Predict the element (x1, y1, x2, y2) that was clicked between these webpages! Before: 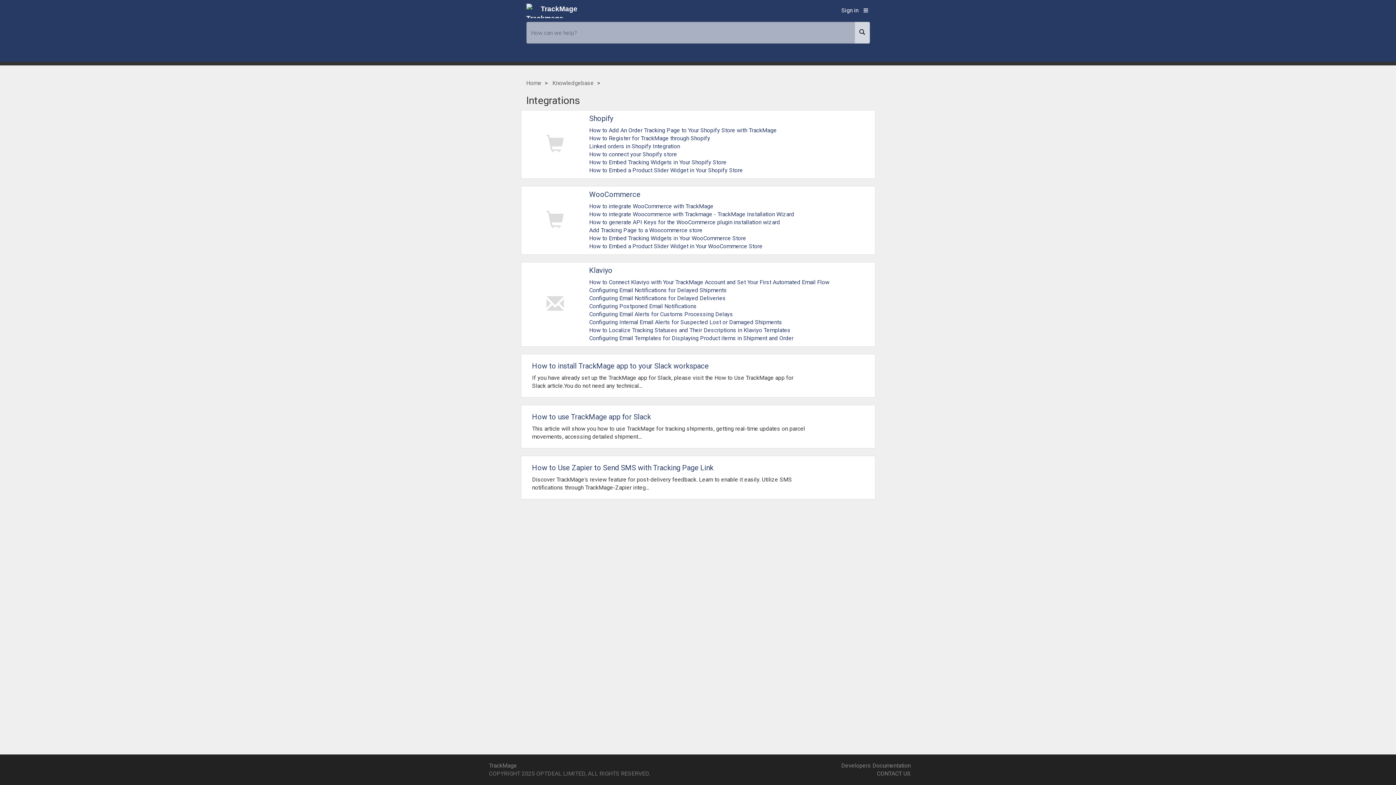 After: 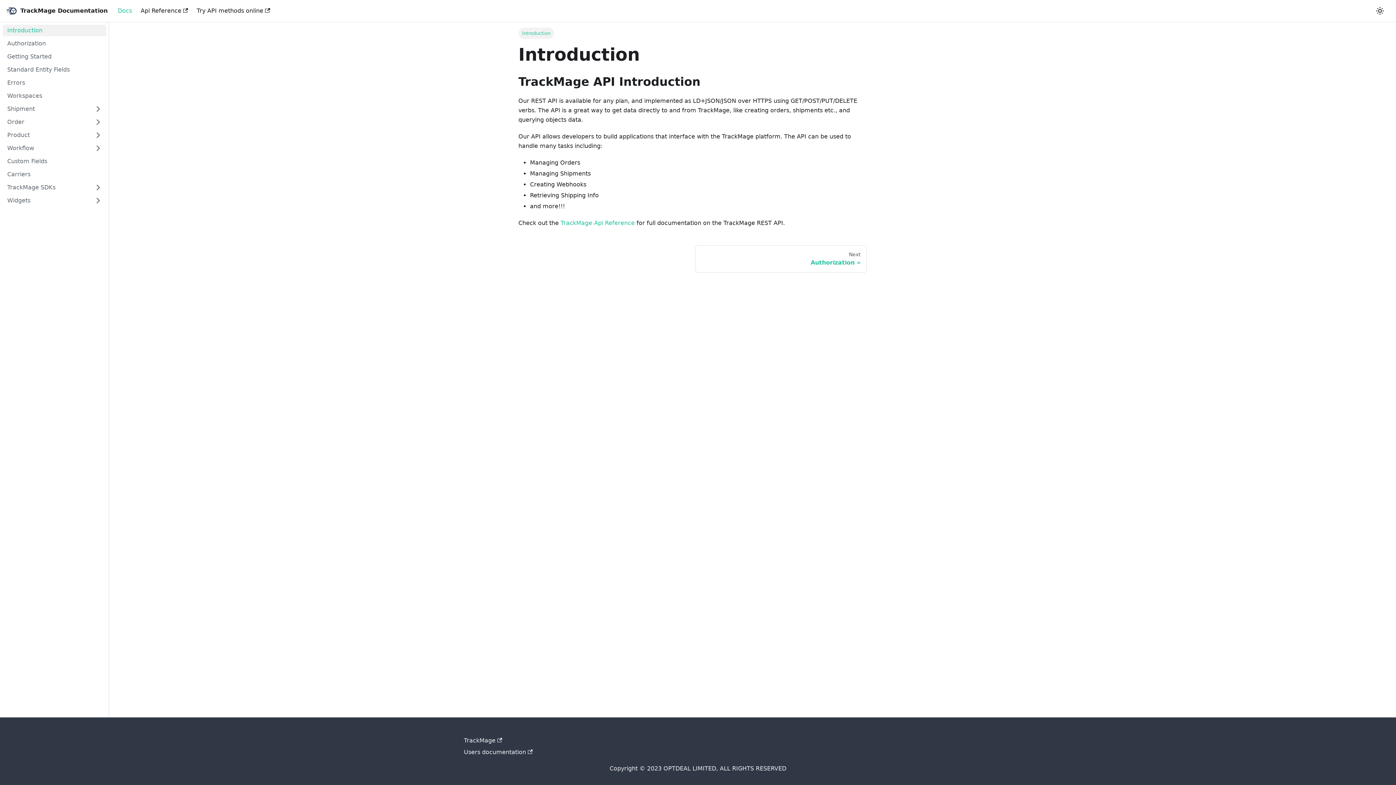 Action: bbox: (841, 762, 910, 769) label: Developers Documentation